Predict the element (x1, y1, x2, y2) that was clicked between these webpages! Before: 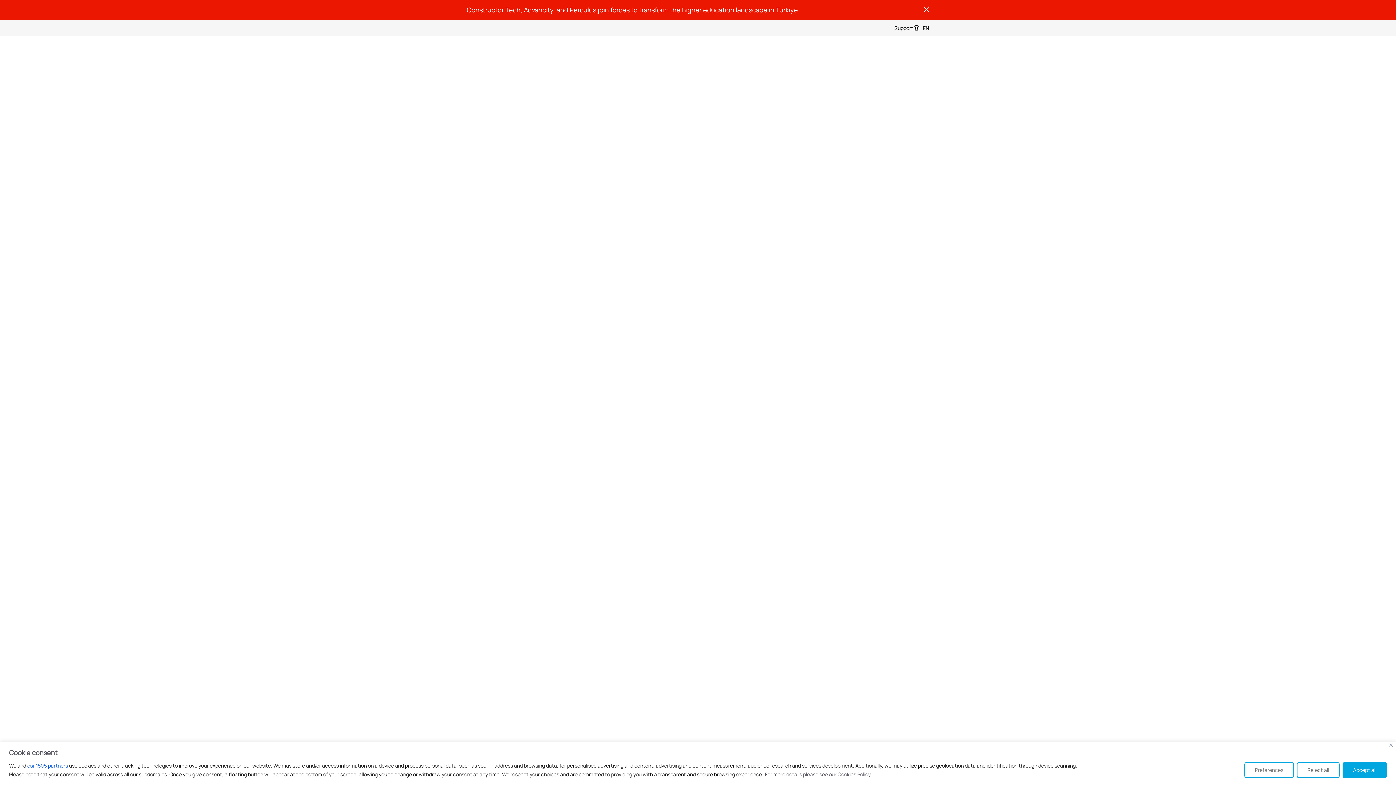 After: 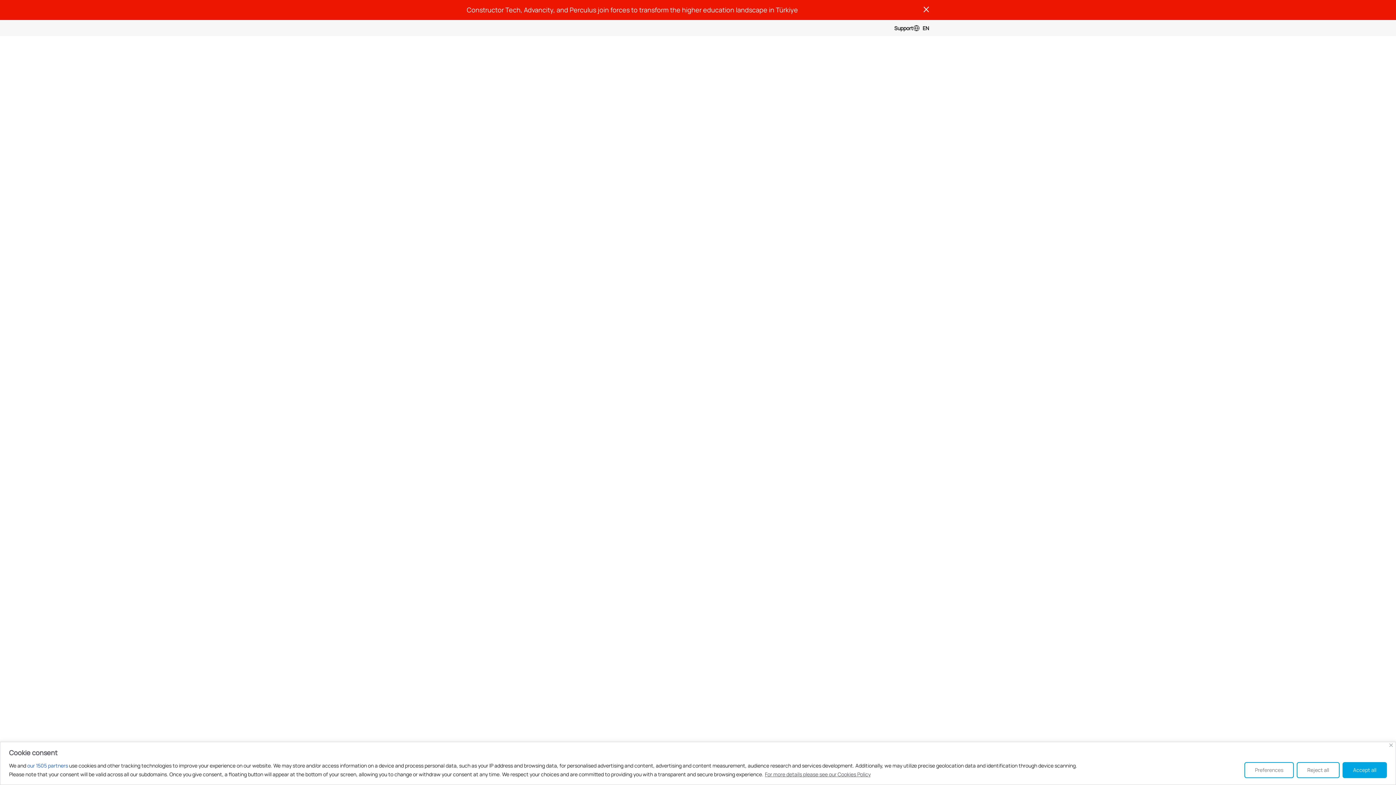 Action: label: Support bbox: (894, 23, 913, 32)